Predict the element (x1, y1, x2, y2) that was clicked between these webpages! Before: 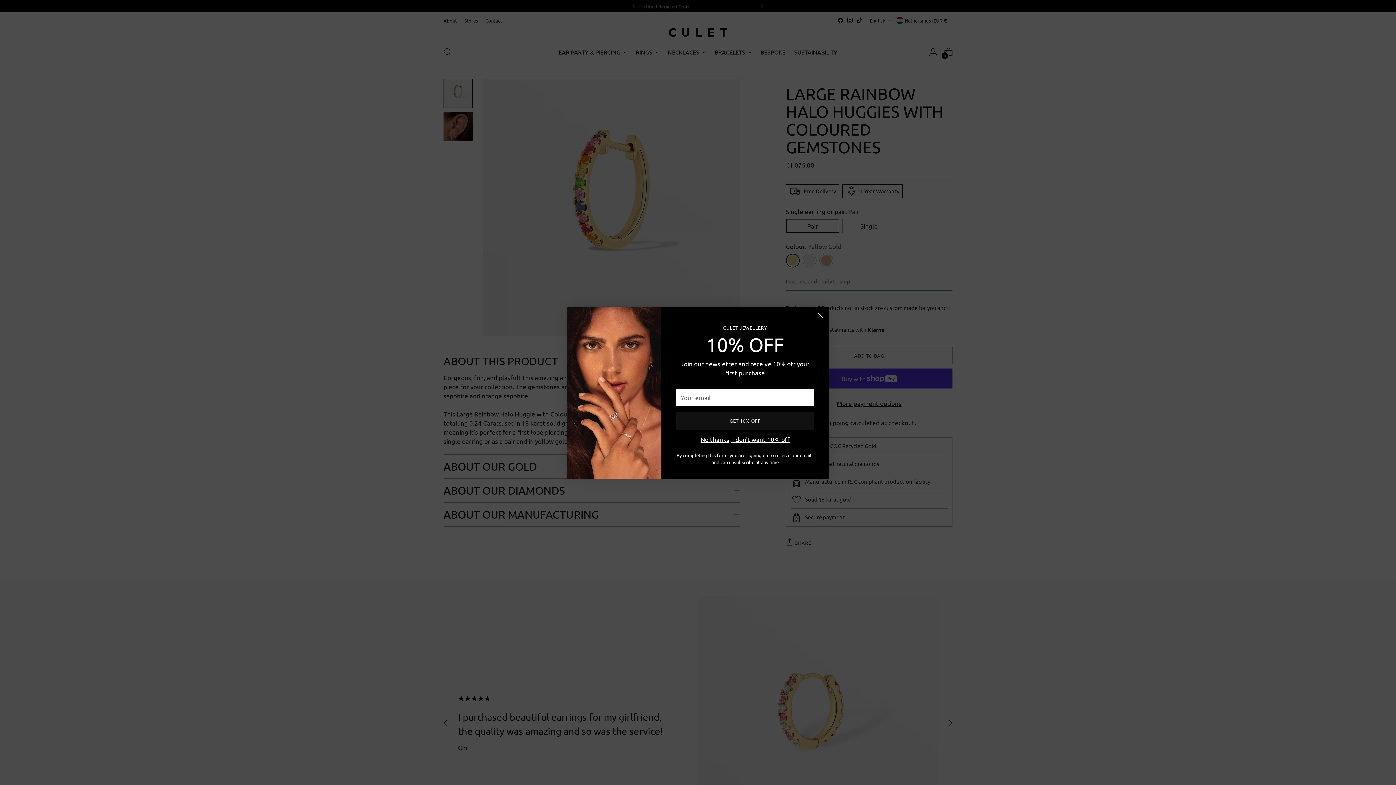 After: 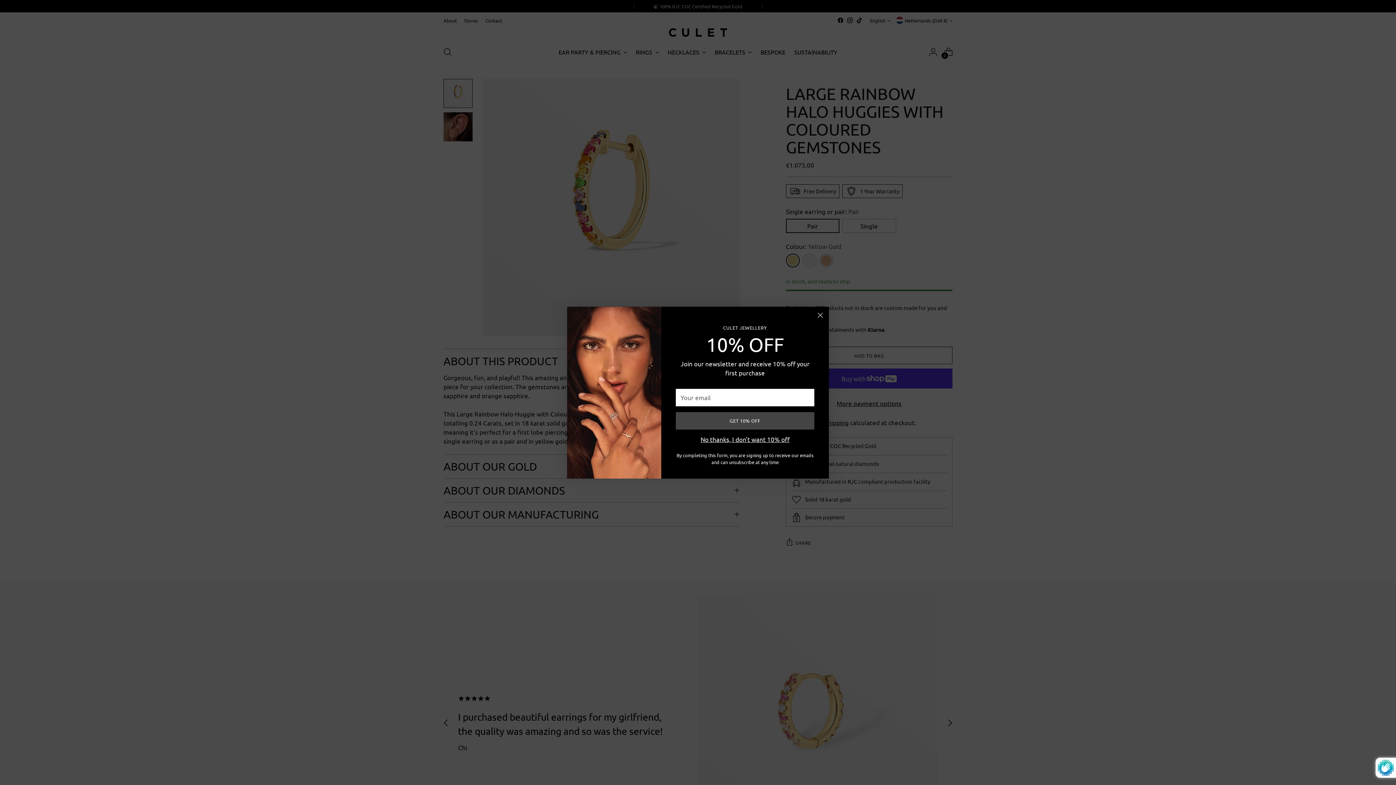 Action: label: GET 10% OFF bbox: (676, 412, 814, 429)